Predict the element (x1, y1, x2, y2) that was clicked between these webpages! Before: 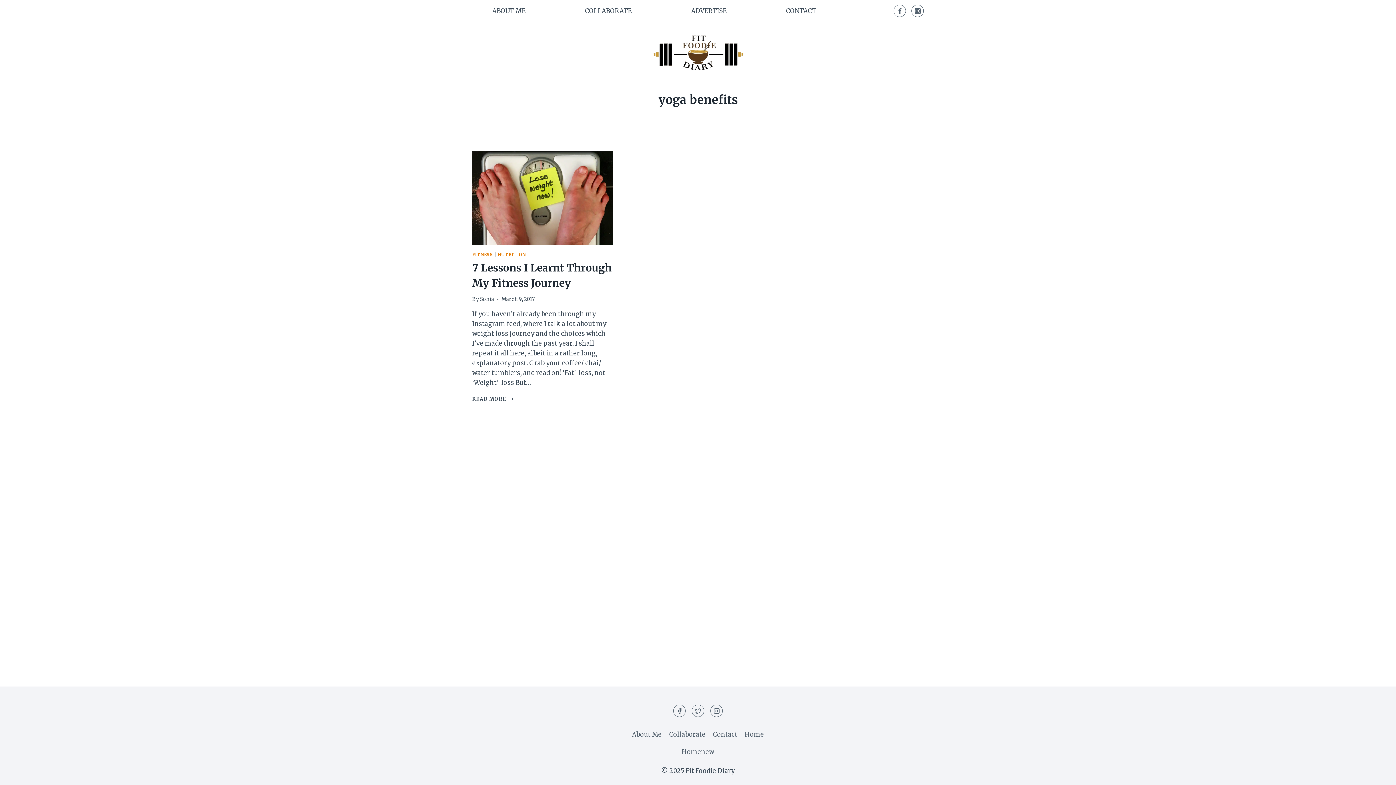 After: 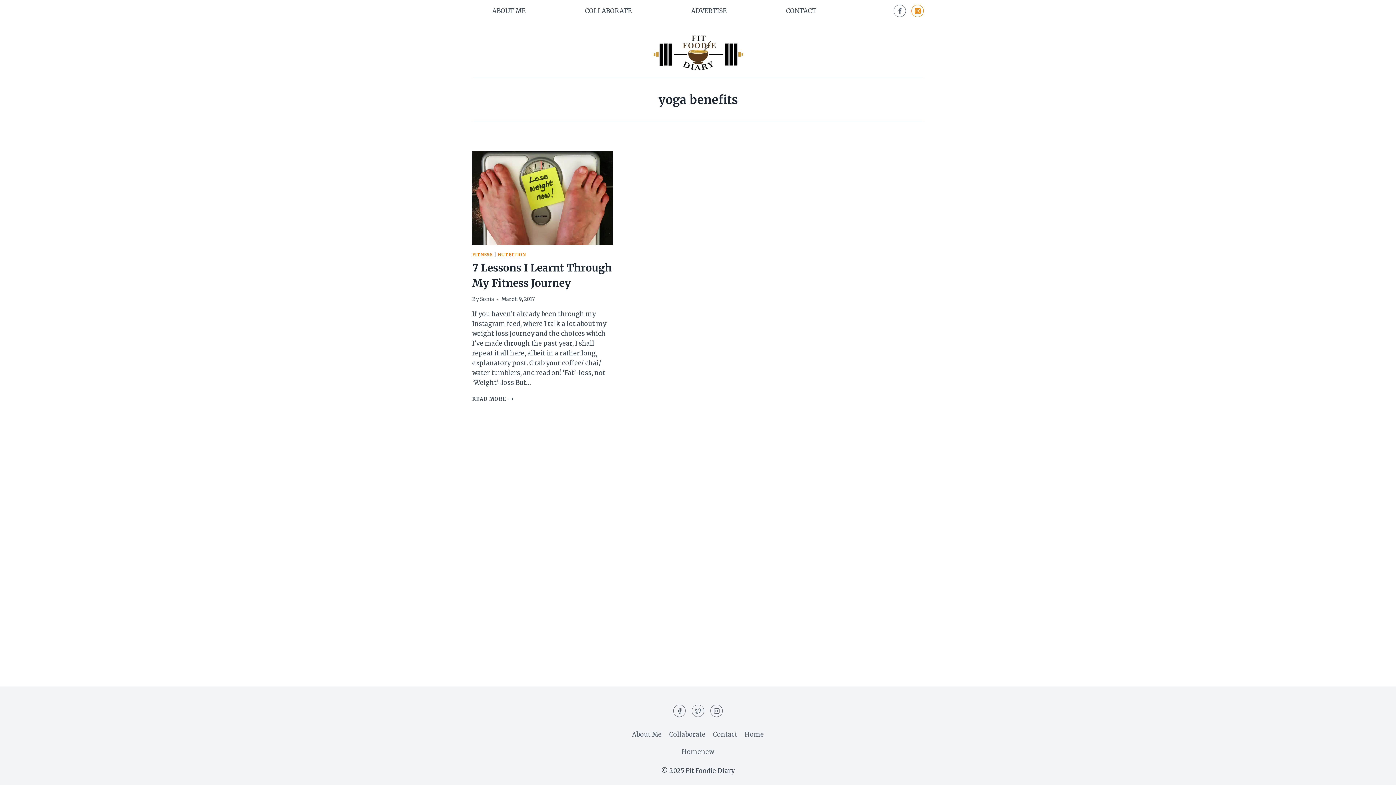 Action: bbox: (911, 4, 924, 17) label: Instagram